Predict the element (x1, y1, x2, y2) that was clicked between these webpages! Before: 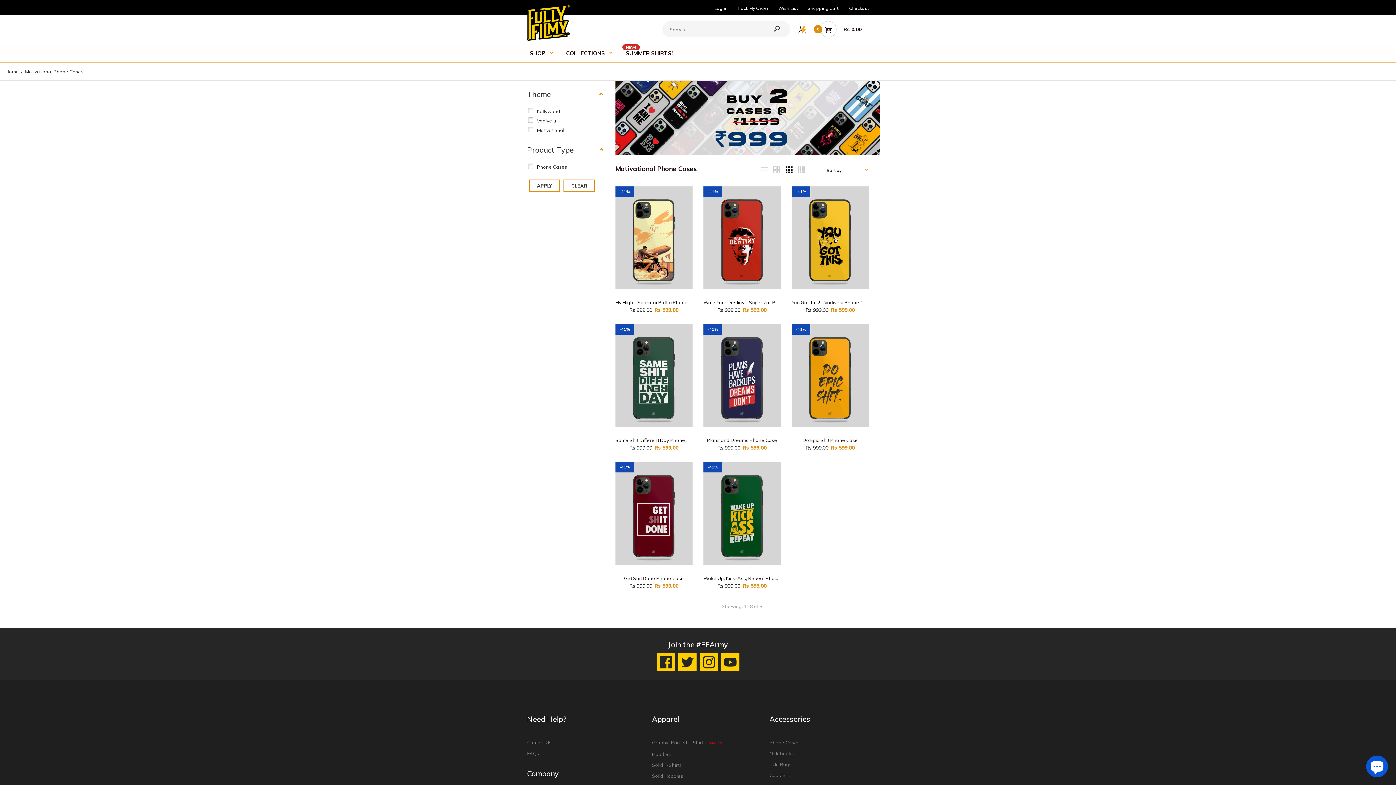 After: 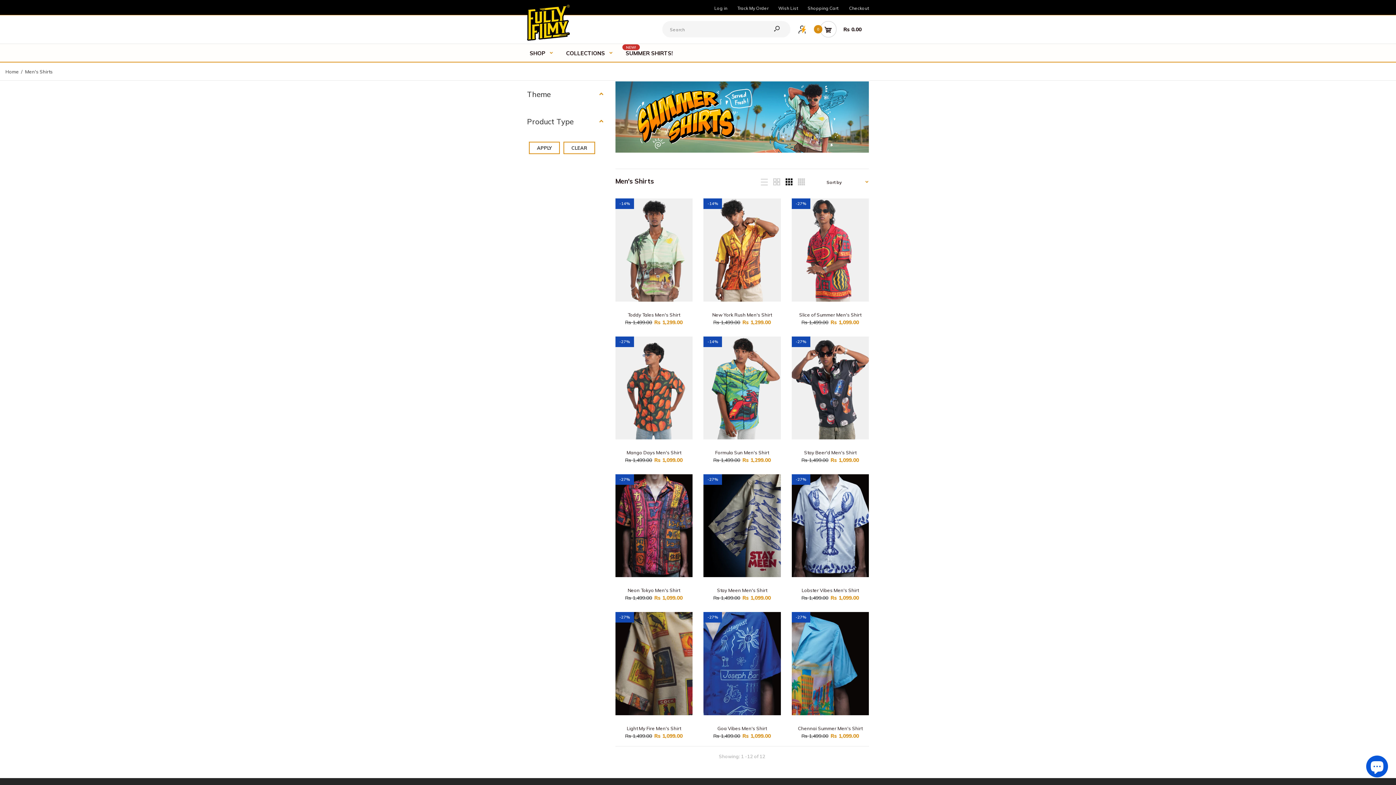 Action: label: SUMMER SHIRTS!
NEW! bbox: (625, 43, 673, 61)